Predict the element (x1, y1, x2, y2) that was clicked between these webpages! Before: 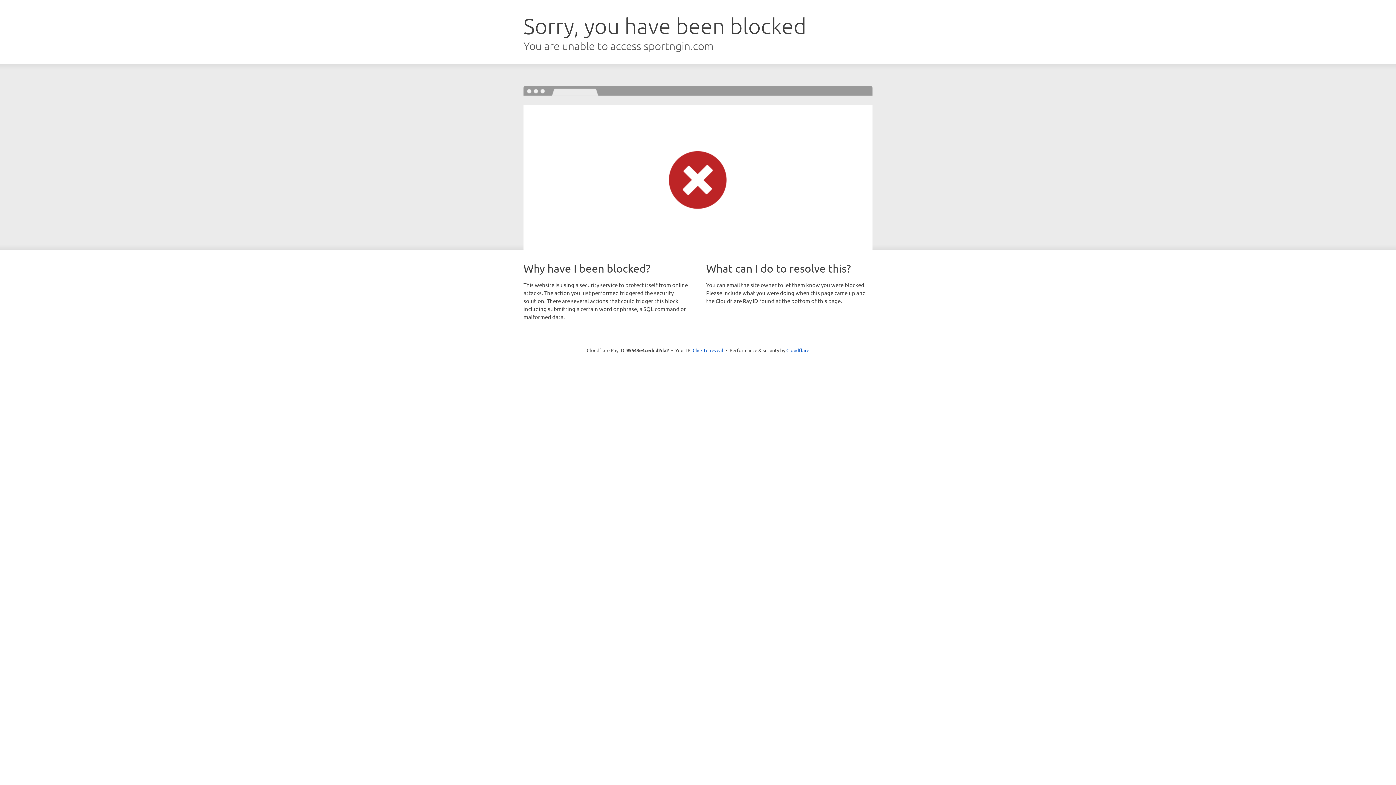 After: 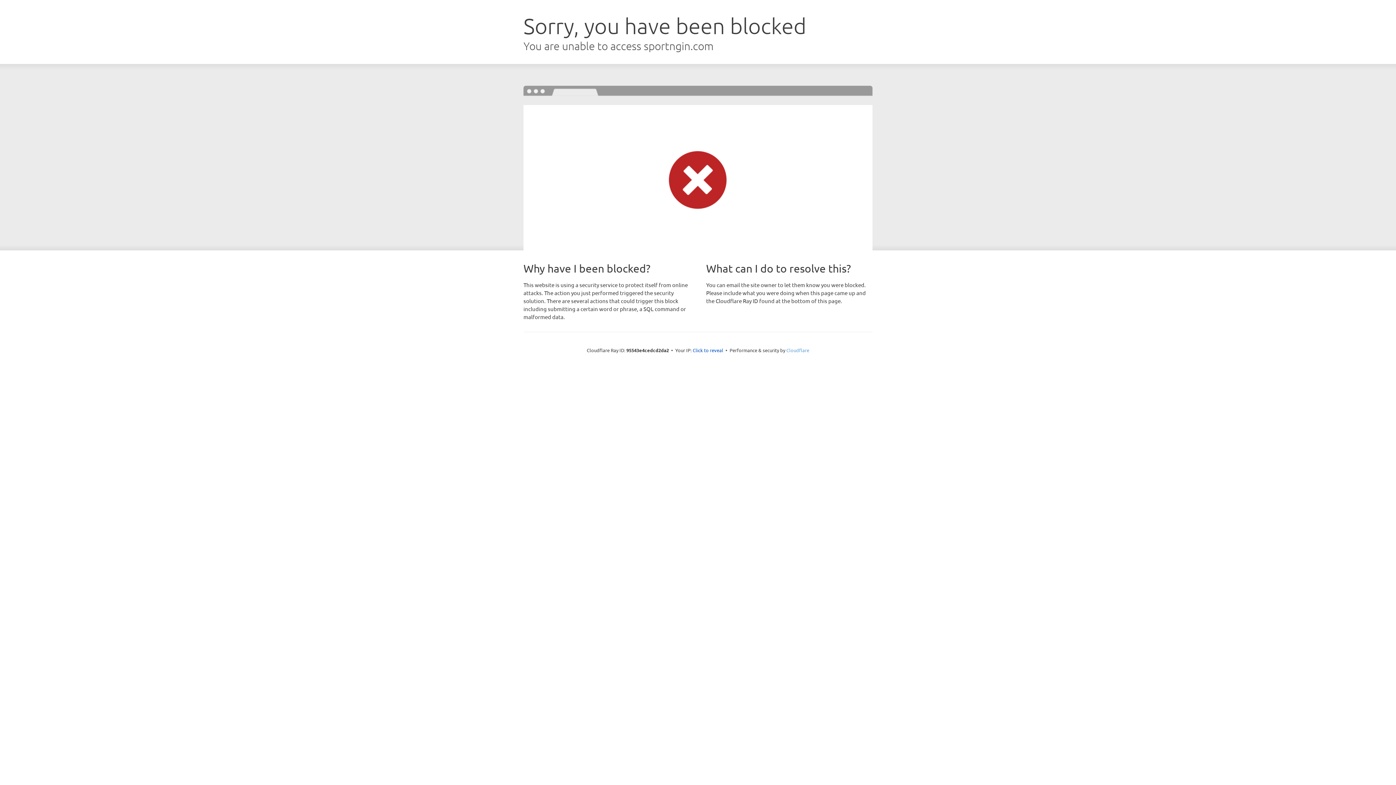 Action: label: Cloudflare bbox: (786, 347, 809, 353)